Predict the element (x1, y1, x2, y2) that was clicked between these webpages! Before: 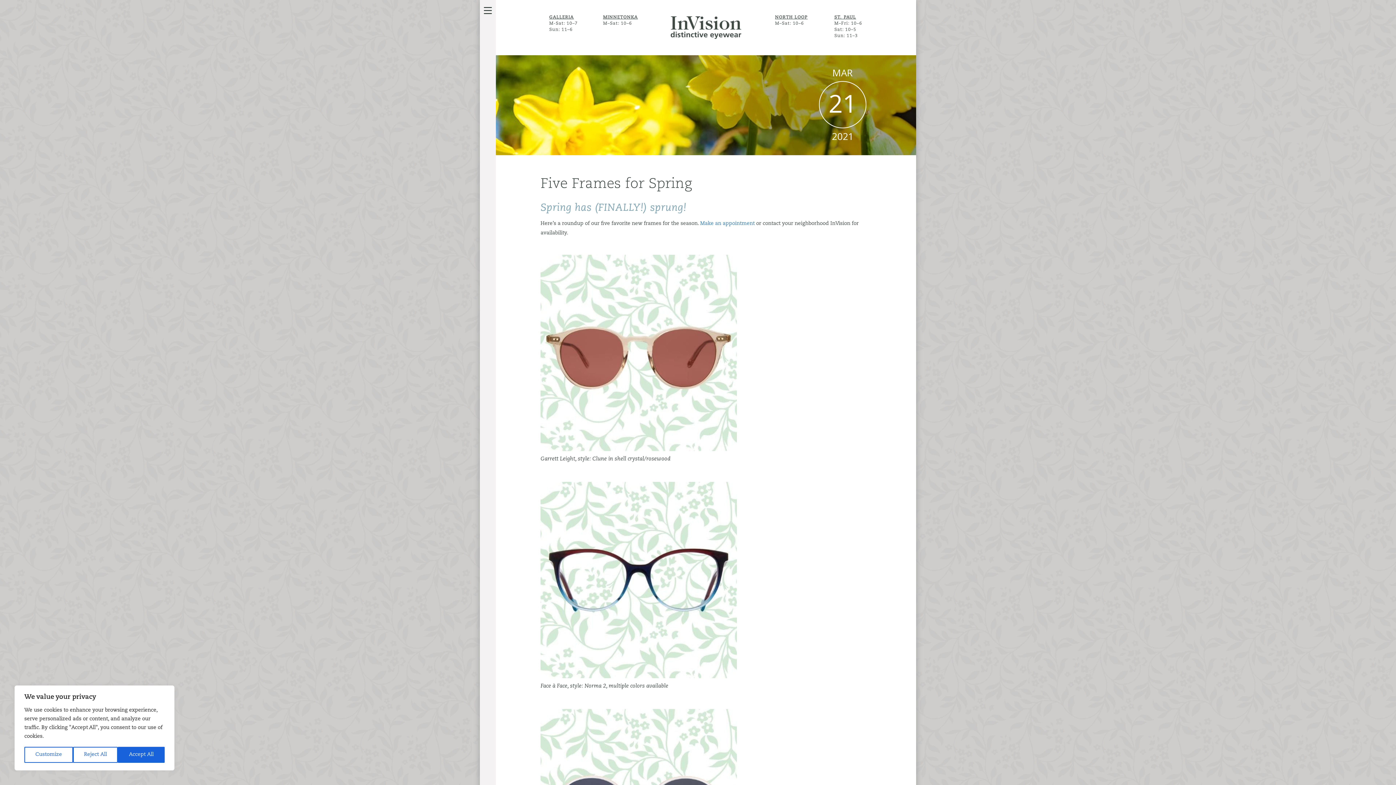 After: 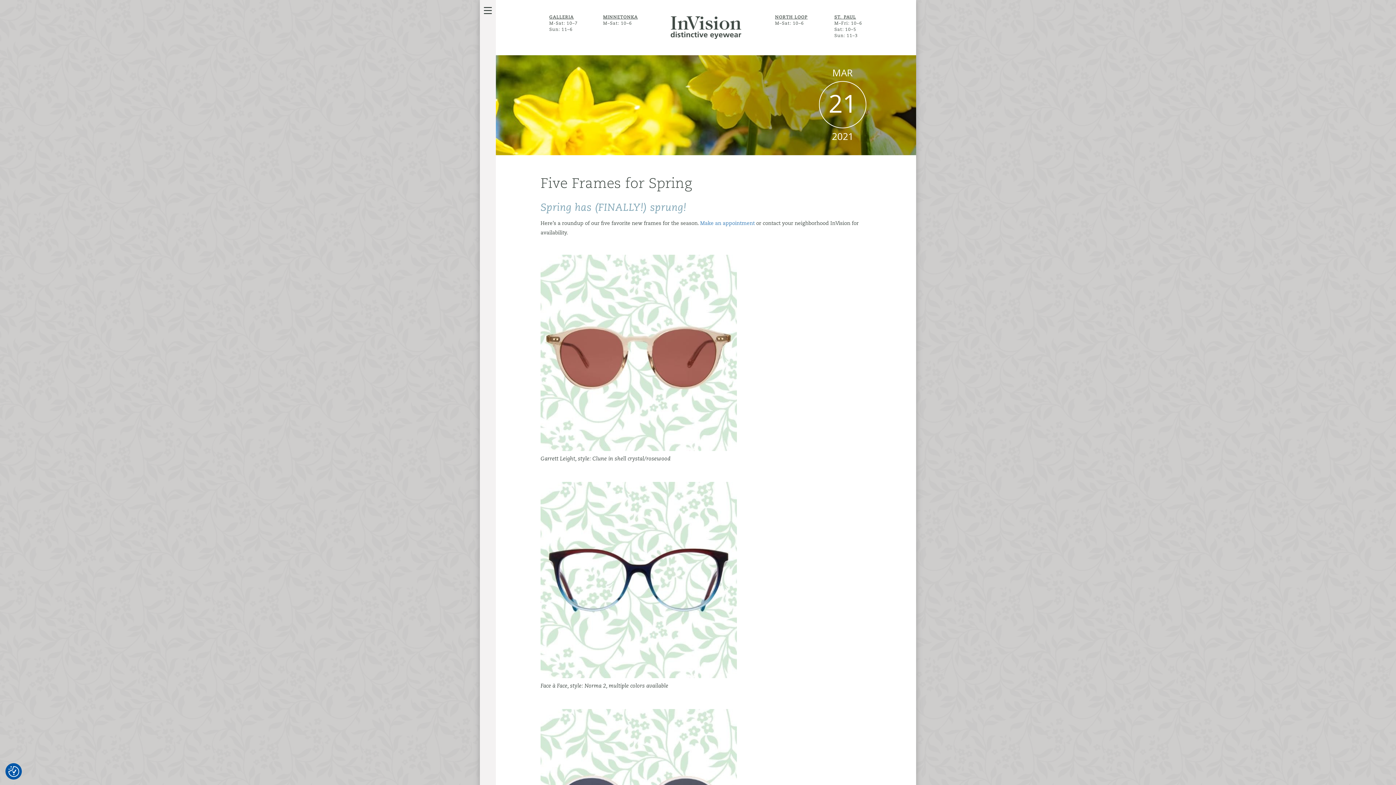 Action: label: Accept All bbox: (117, 747, 164, 763)